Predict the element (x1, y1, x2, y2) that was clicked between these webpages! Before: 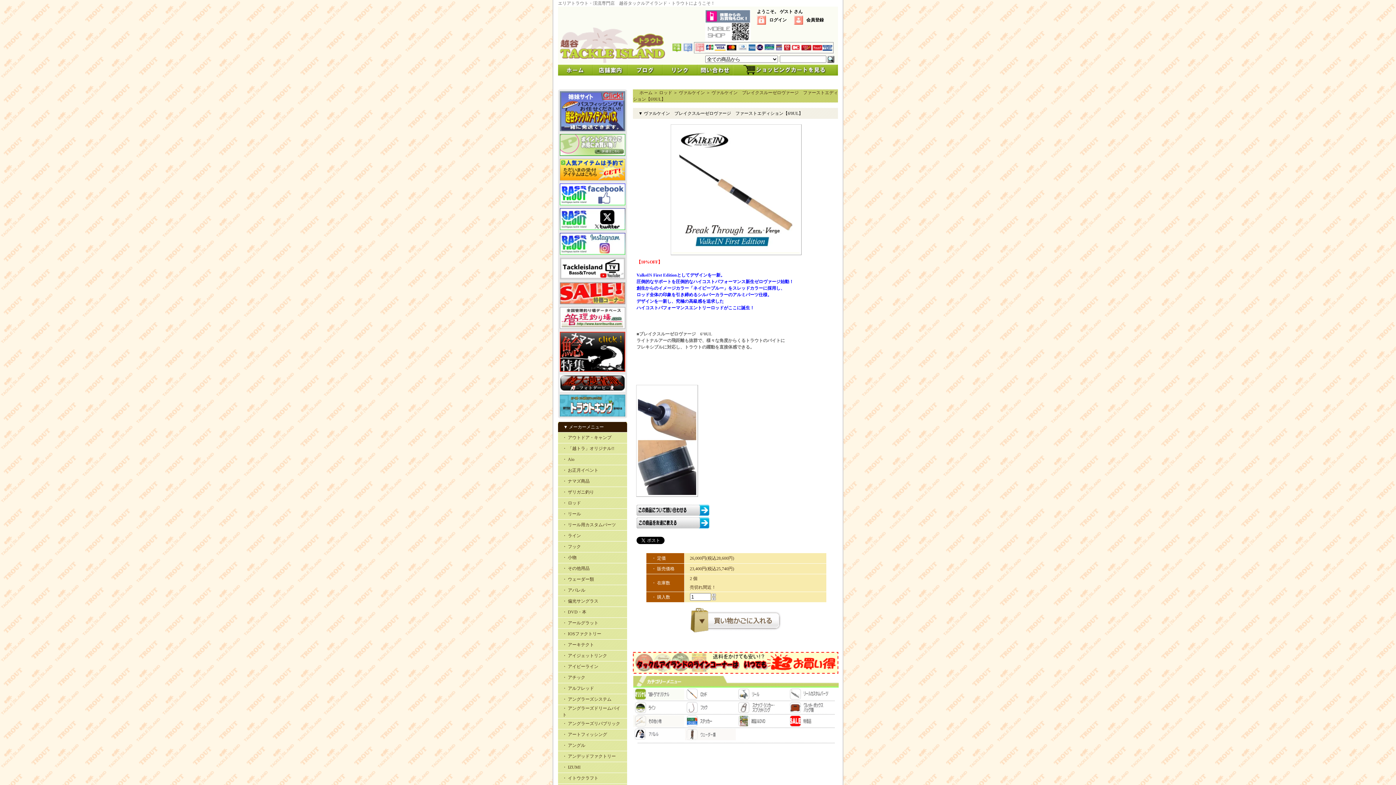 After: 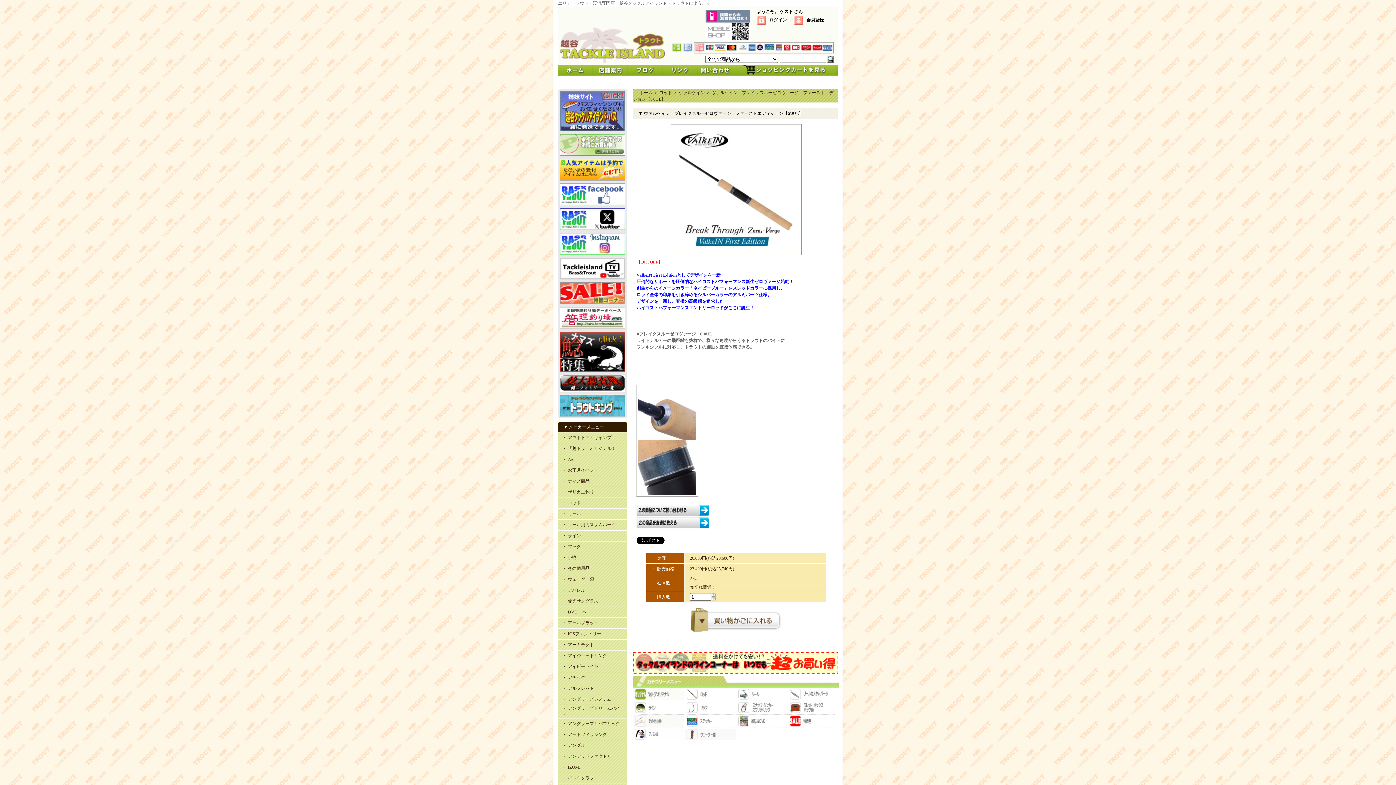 Action: bbox: (636, 493, 698, 498)